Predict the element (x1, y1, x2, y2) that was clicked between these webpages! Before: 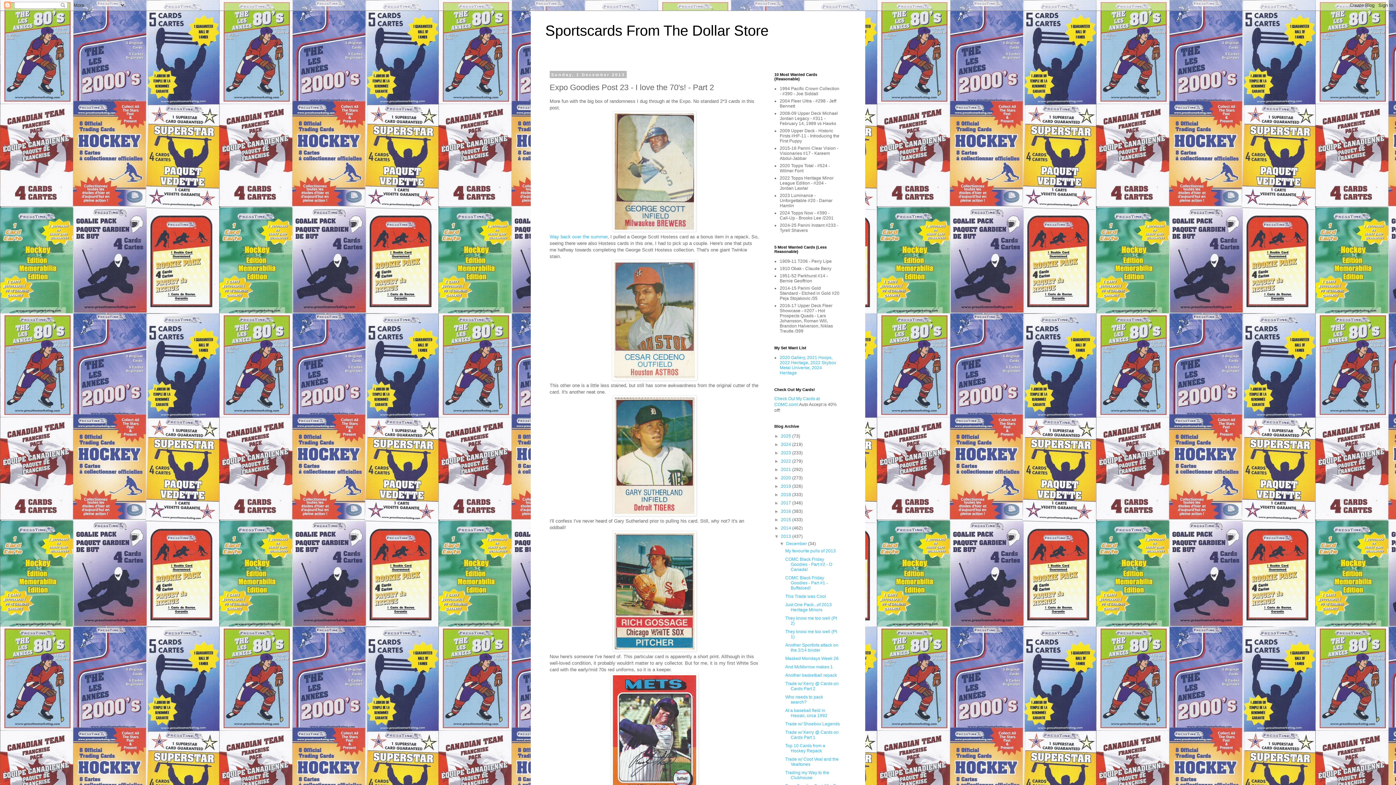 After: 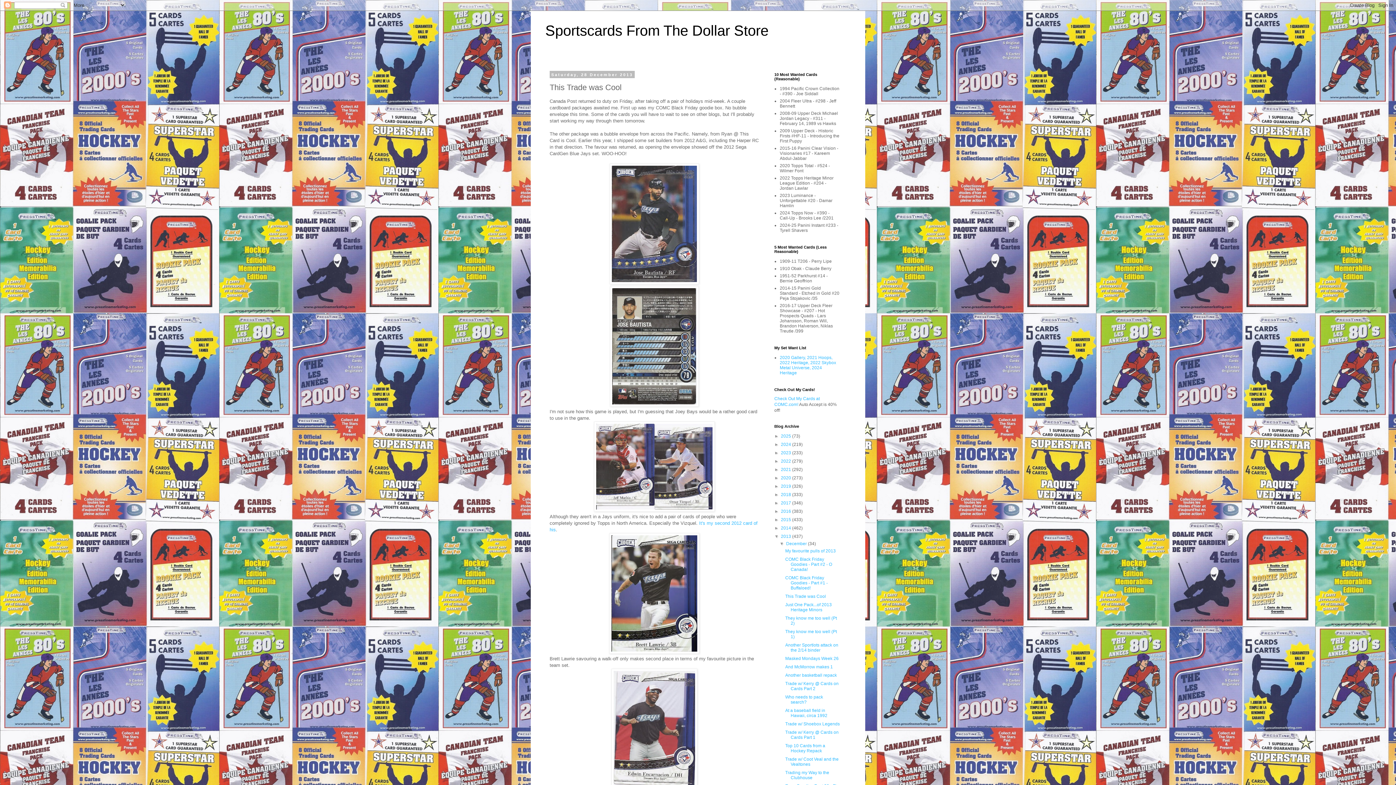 Action: bbox: (785, 594, 826, 599) label: This Trade was Cool